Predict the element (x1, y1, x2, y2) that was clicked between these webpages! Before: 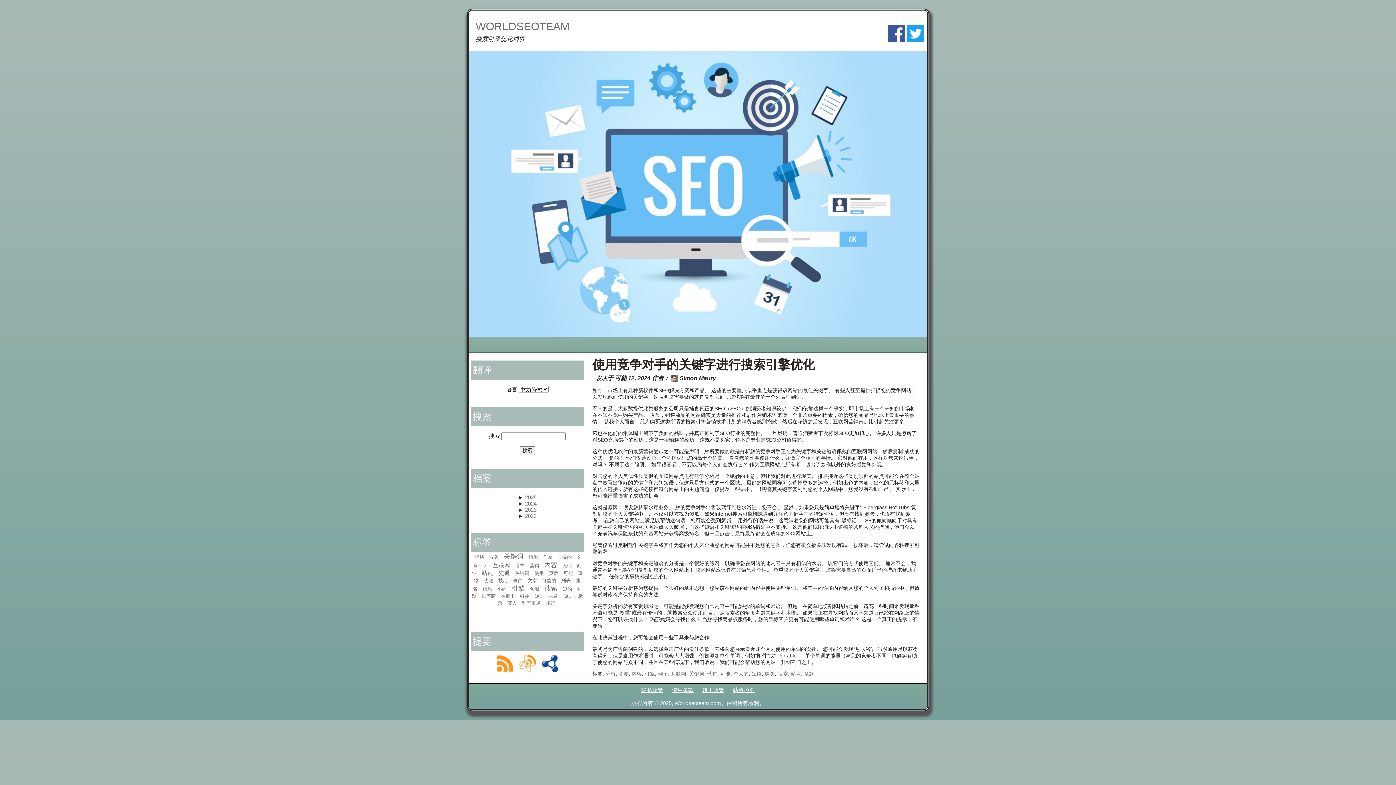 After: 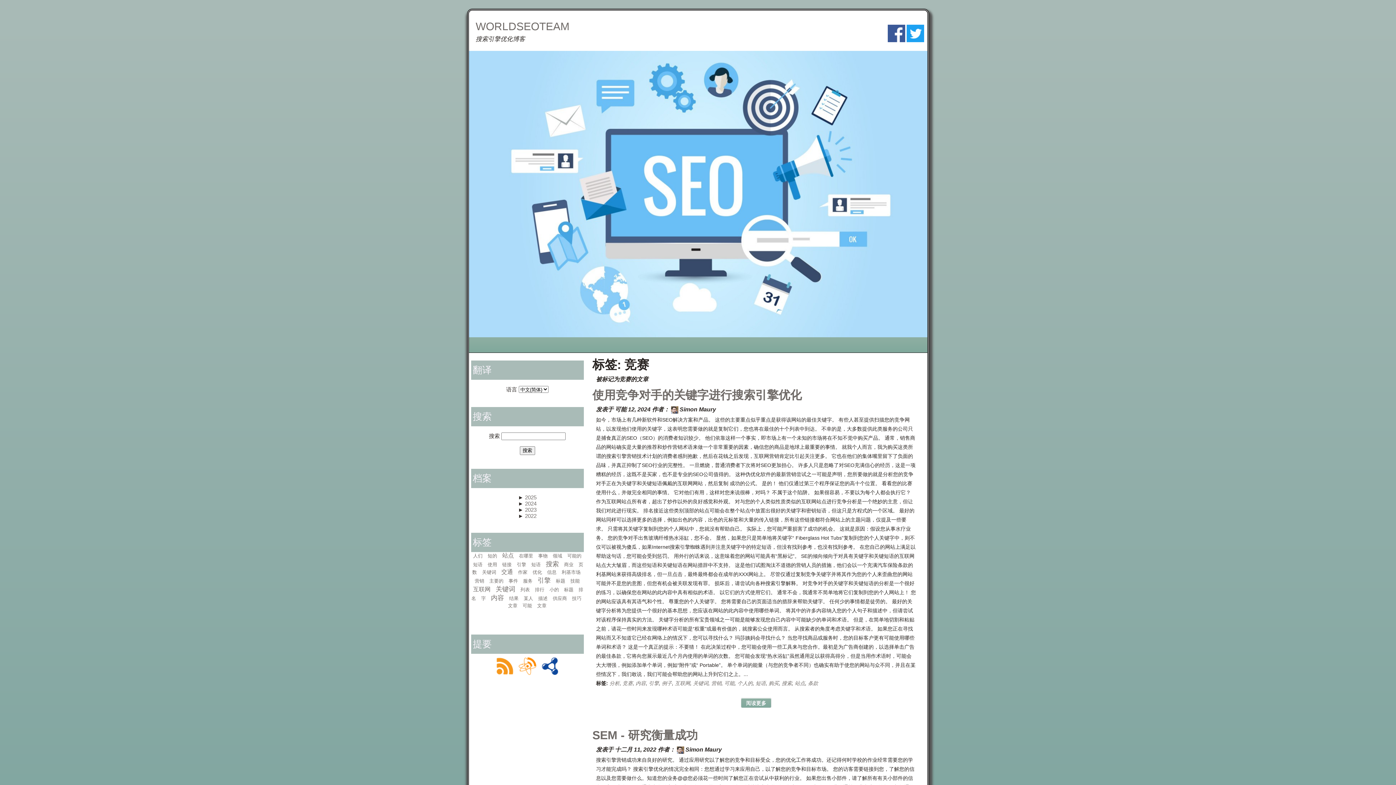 Action: bbox: (618, 671, 628, 677) label: 竞赛